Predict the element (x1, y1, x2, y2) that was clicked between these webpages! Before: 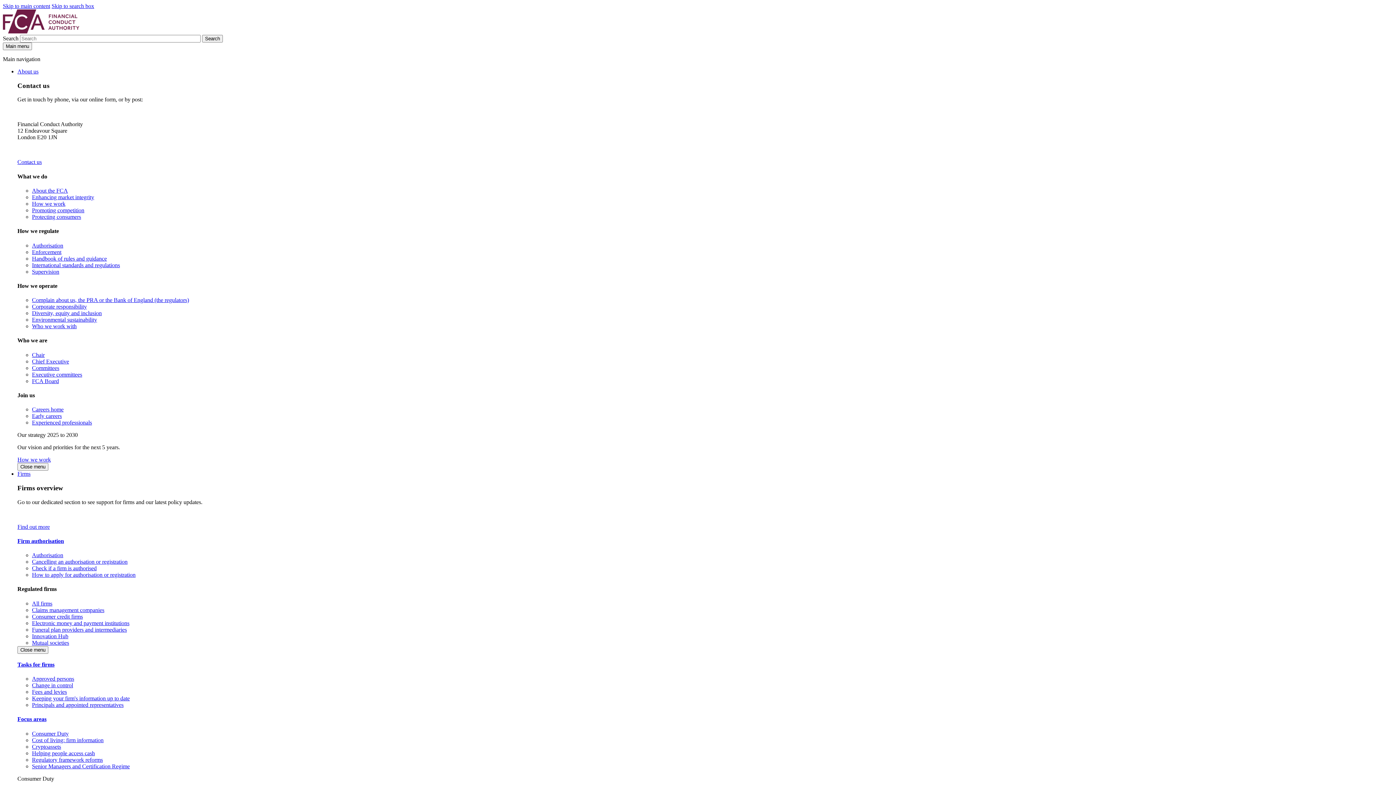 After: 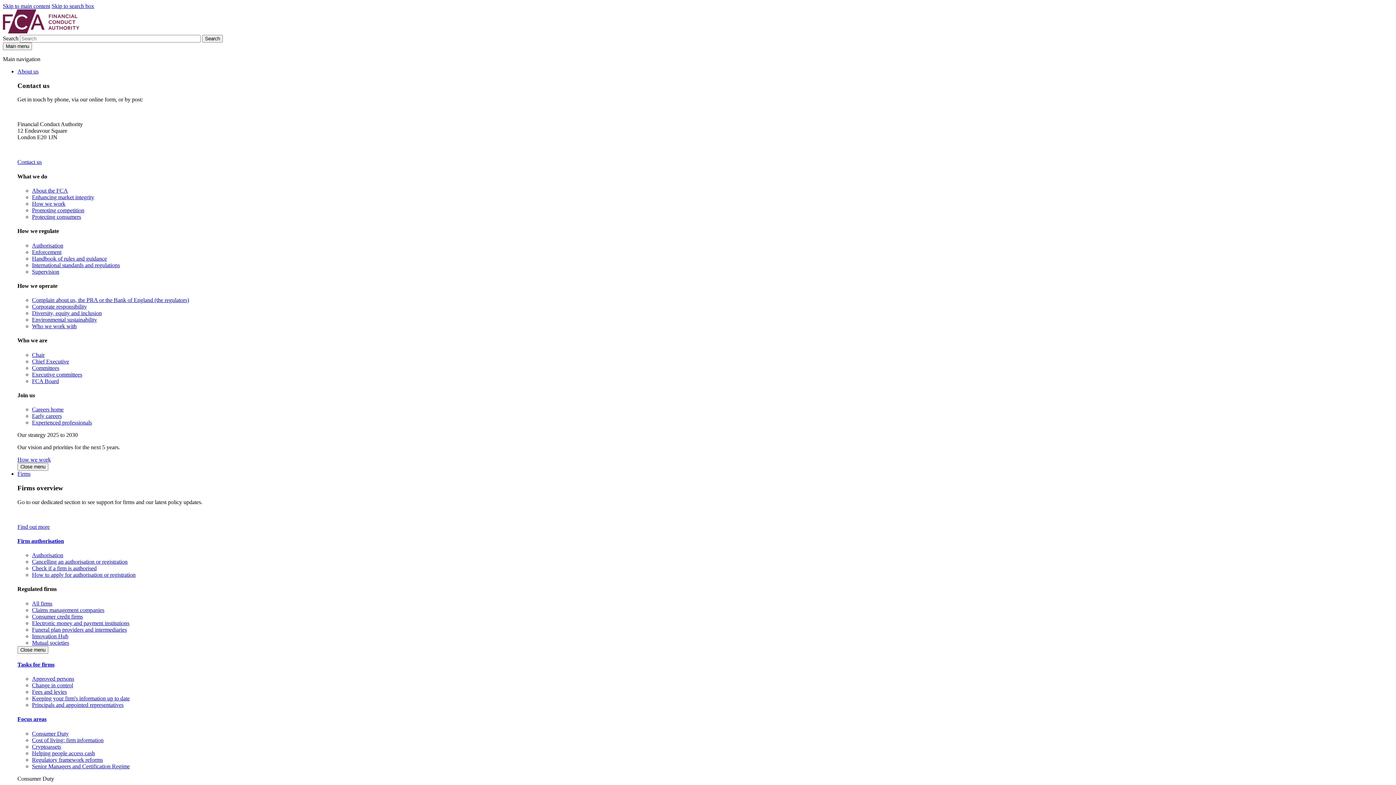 Action: label: How we work bbox: (32, 200, 65, 206)